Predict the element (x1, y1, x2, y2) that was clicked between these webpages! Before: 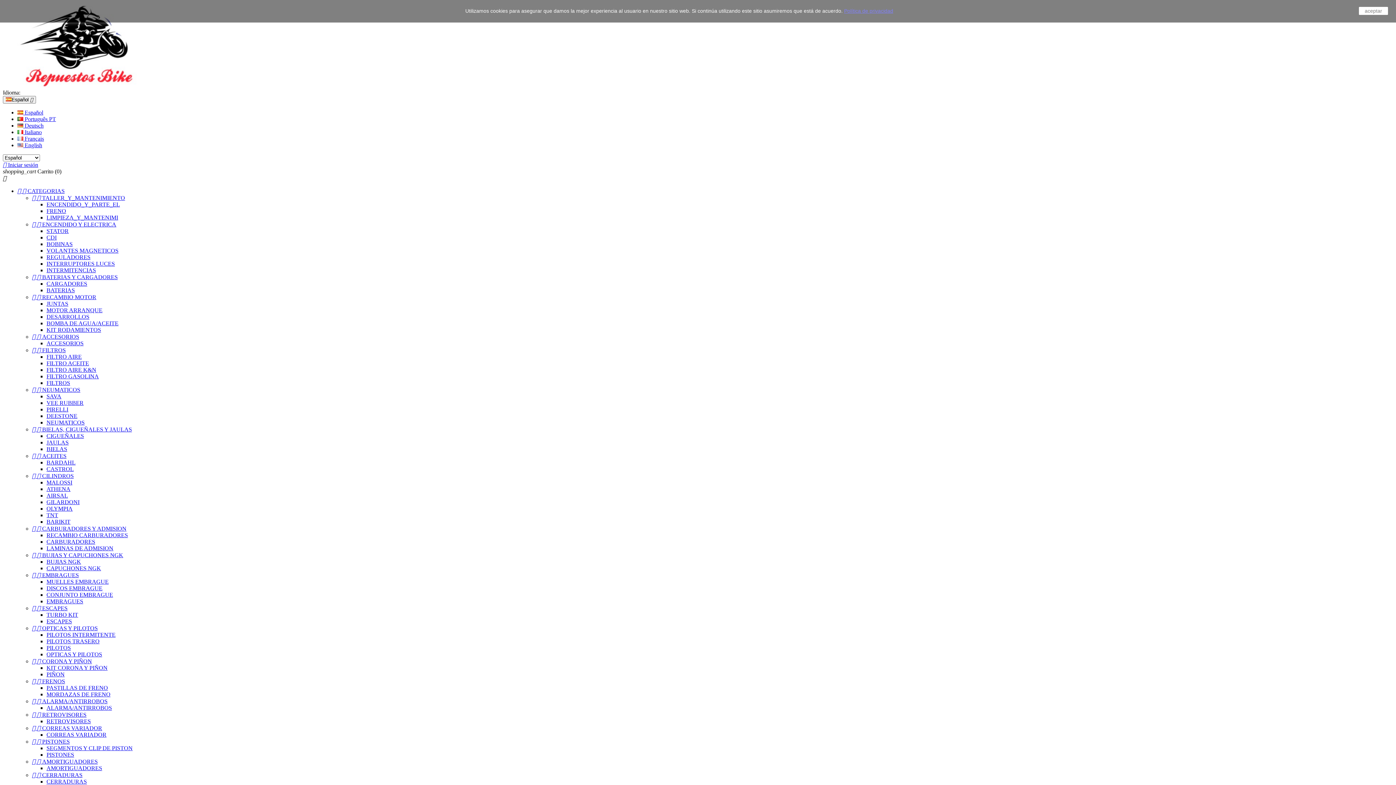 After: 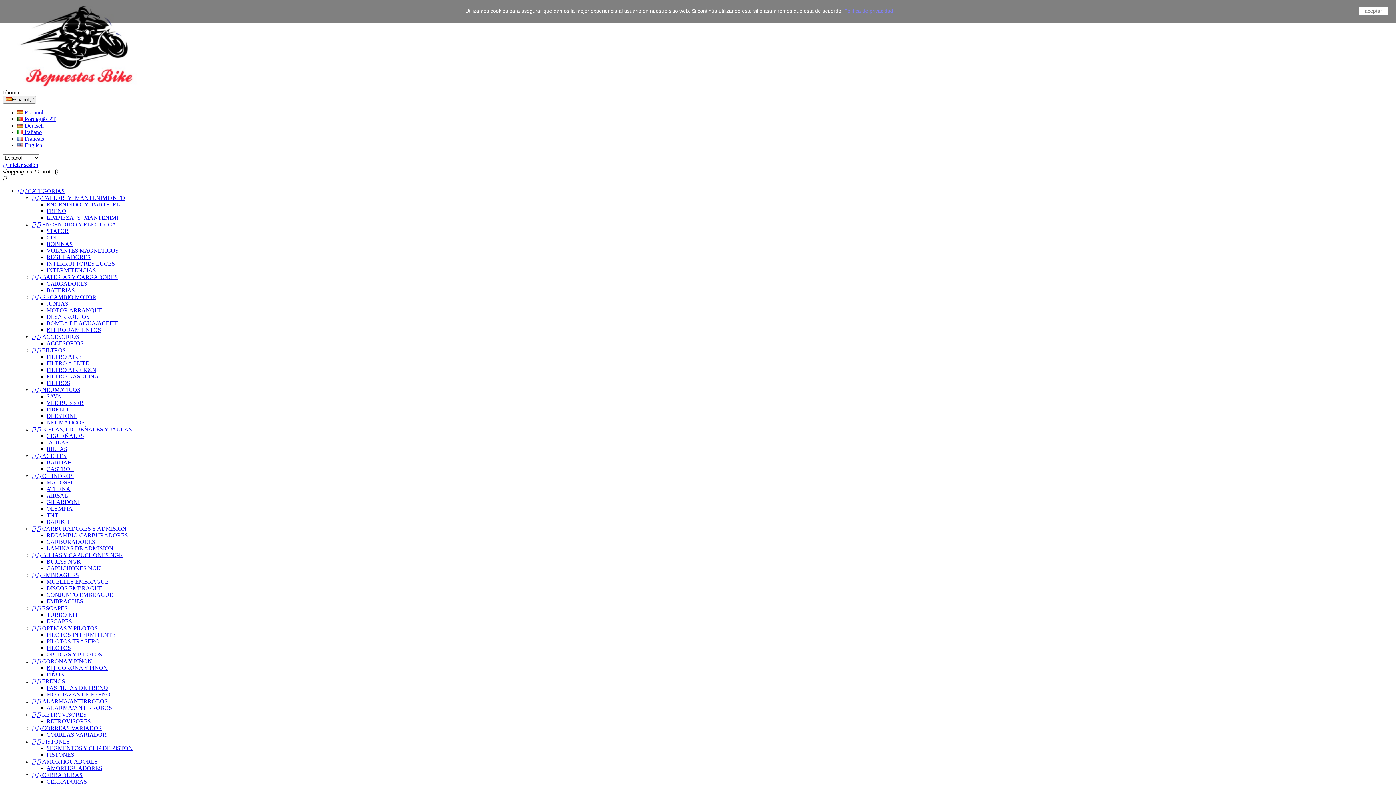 Action: bbox: (46, 486, 70, 492) label: ATHENA